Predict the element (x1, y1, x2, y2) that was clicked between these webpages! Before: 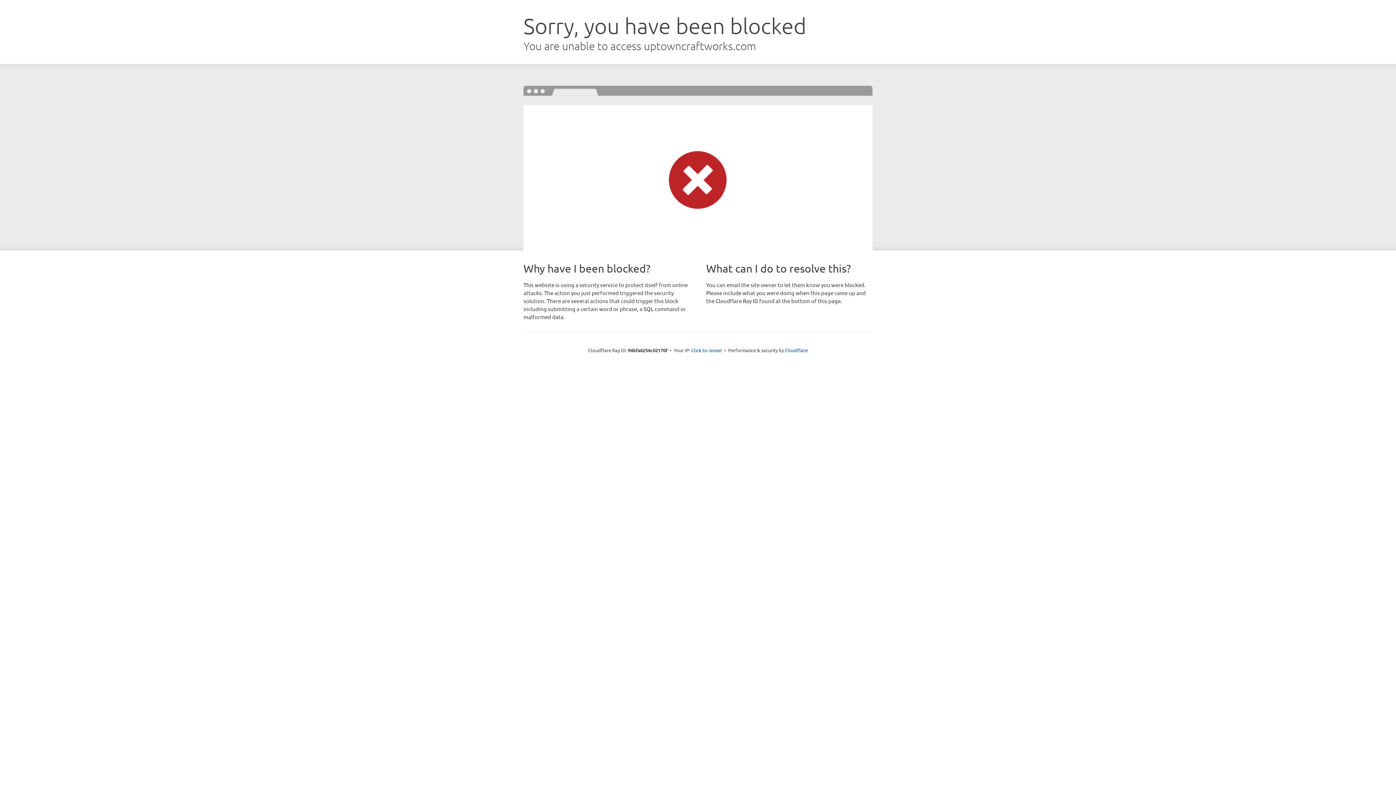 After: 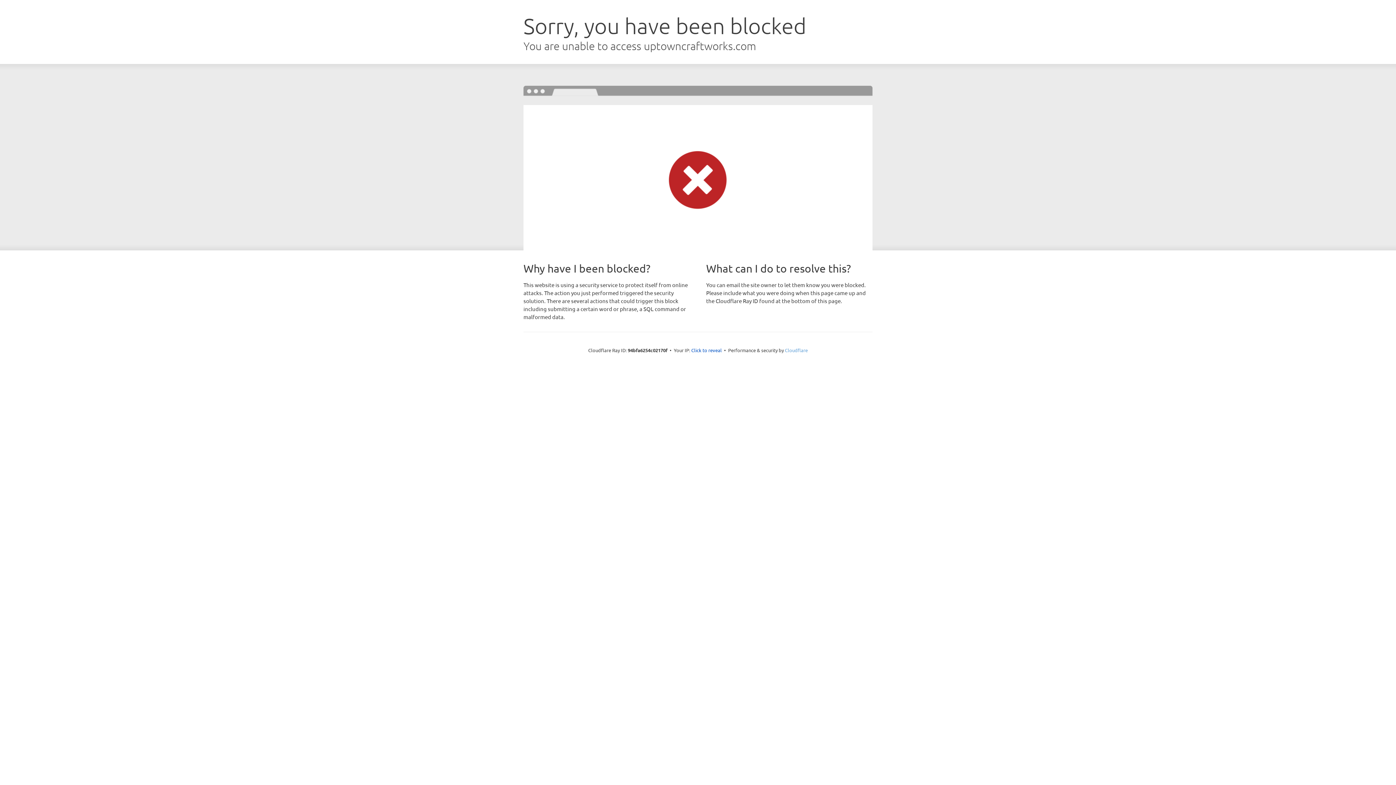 Action: bbox: (785, 347, 808, 353) label: Cloudflare